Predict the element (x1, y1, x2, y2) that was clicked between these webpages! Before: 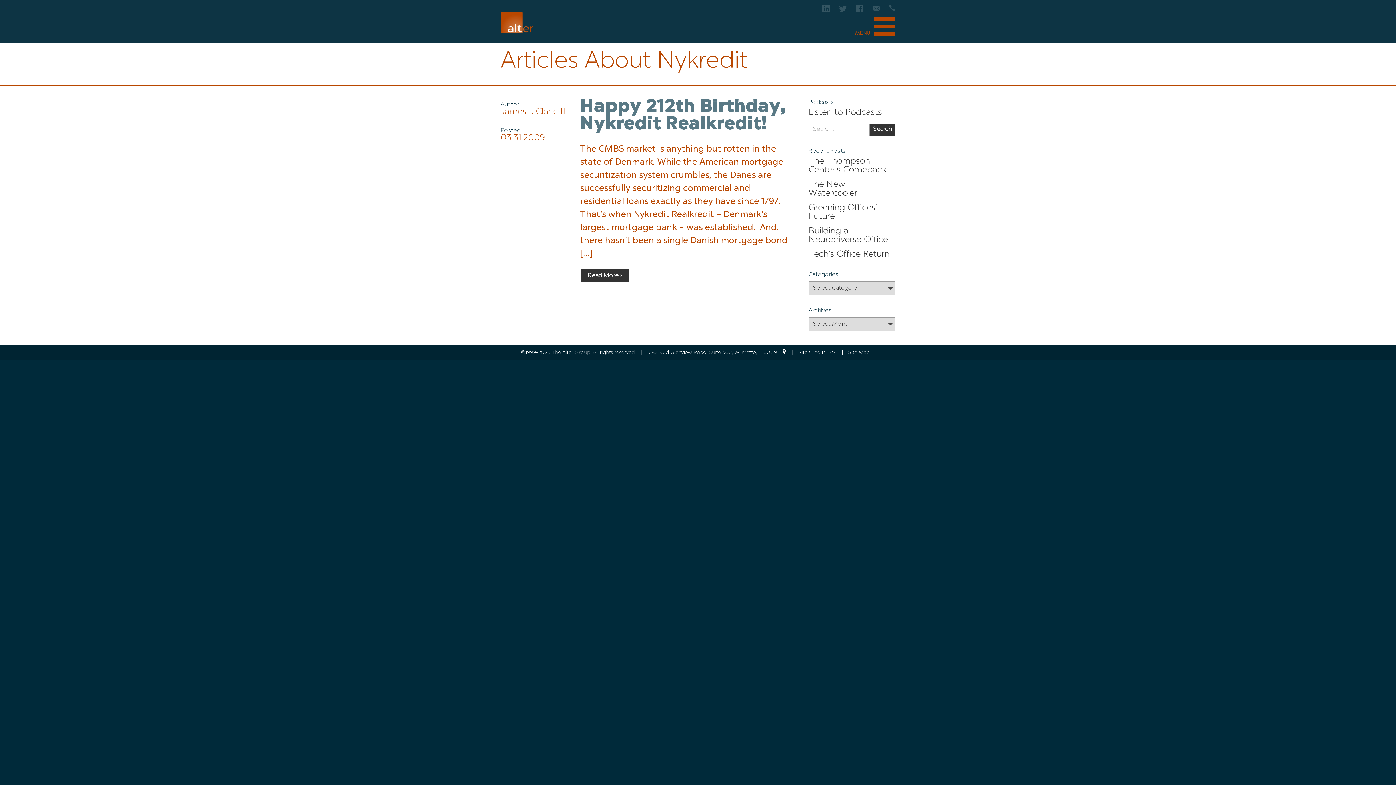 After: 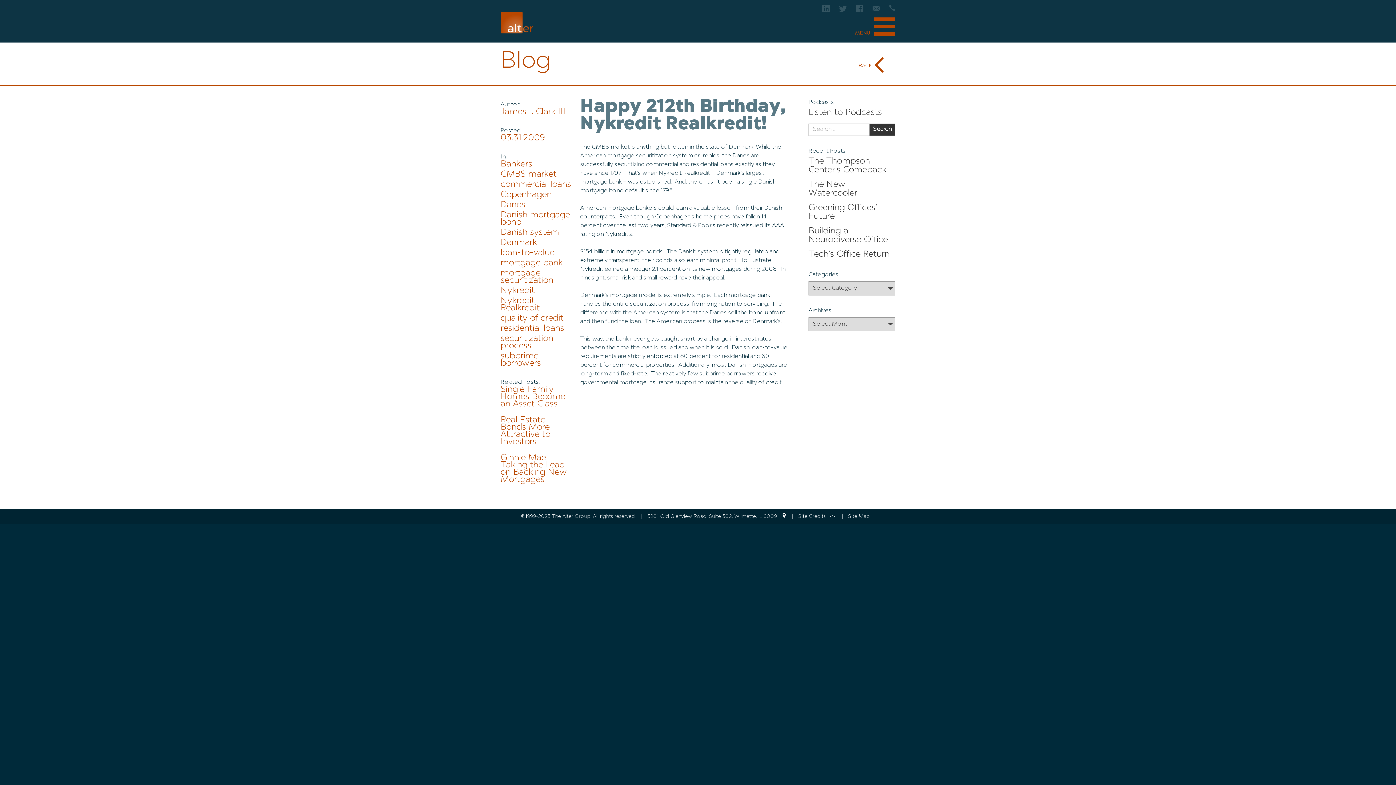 Action: bbox: (580, 98, 786, 133) label: Happy 212th Birthday, Nykredit Realkredit!